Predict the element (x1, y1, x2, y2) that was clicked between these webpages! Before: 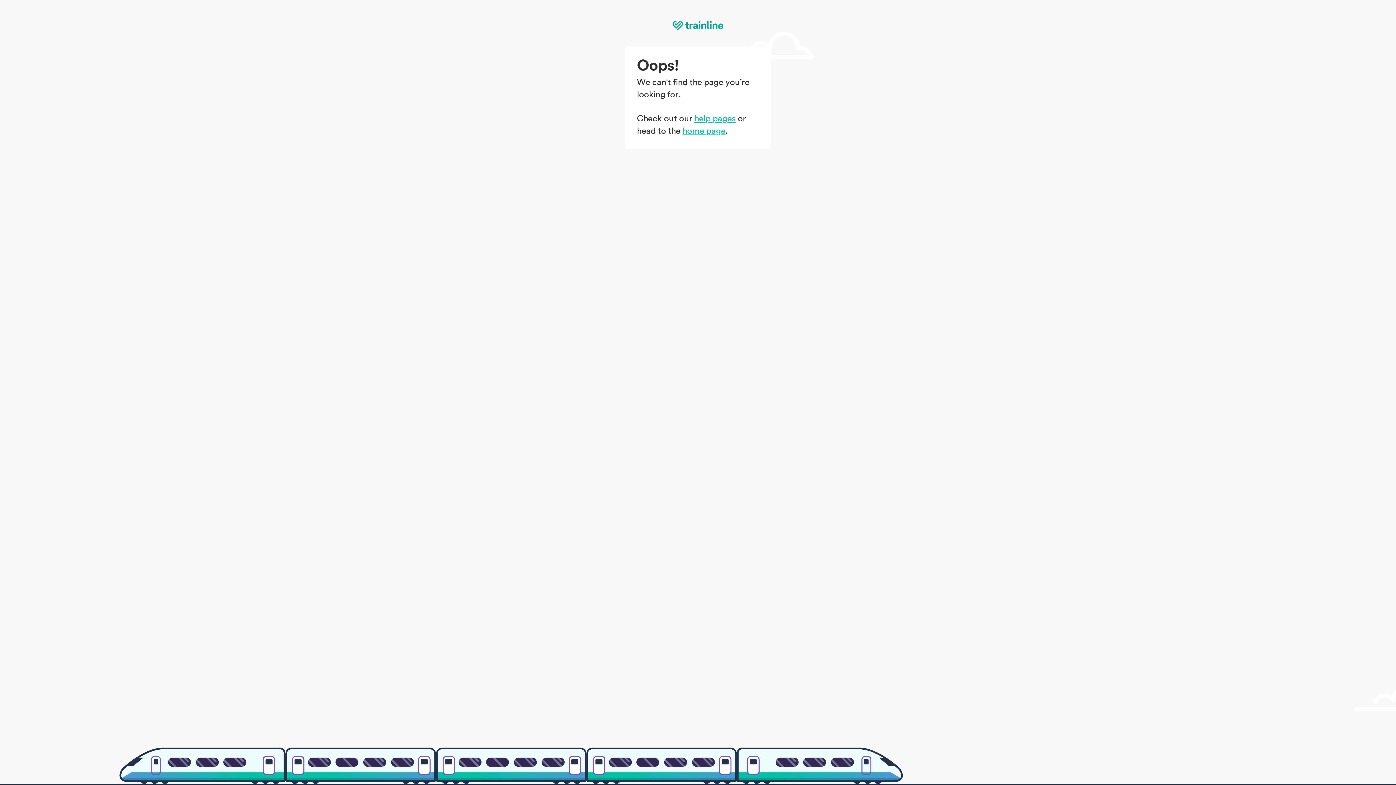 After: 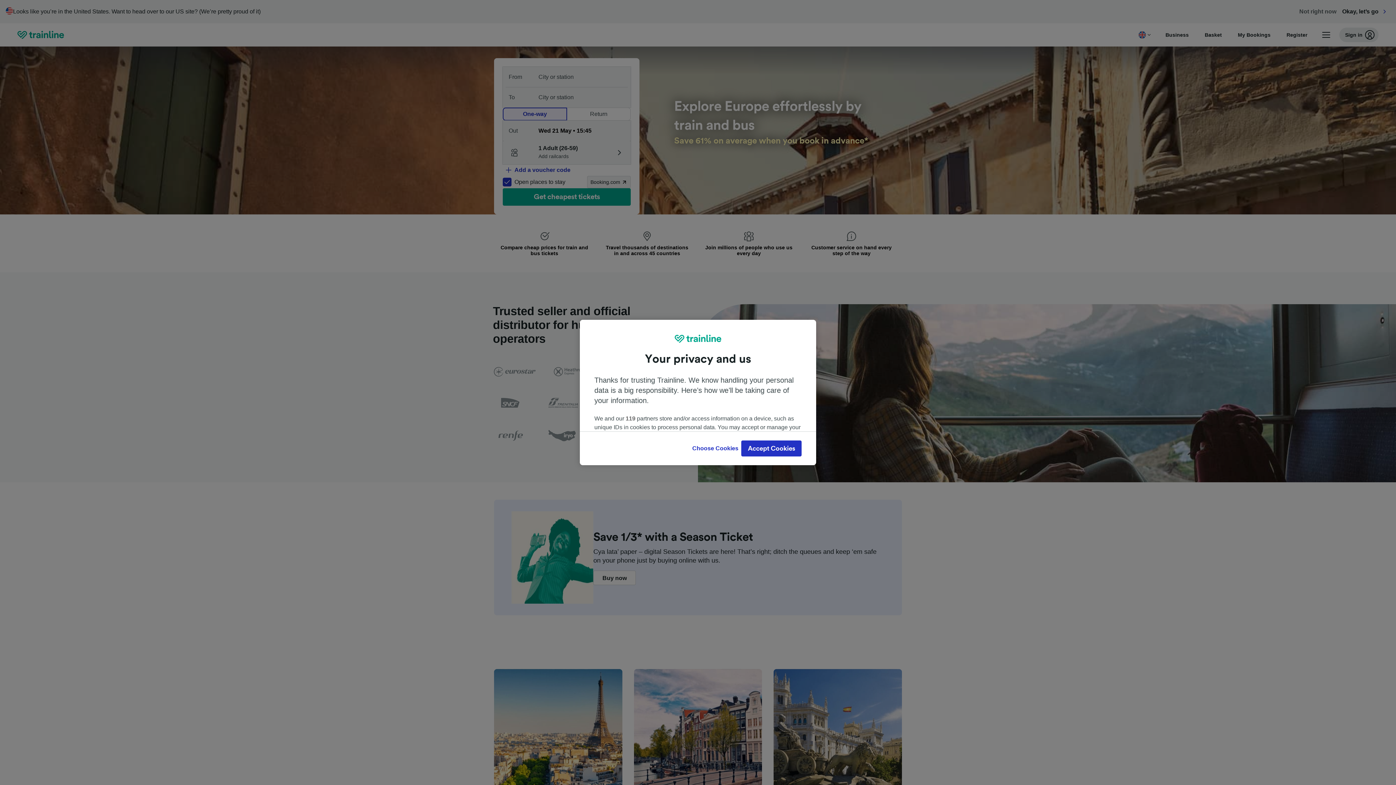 Action: bbox: (672, 21, 723, 31)